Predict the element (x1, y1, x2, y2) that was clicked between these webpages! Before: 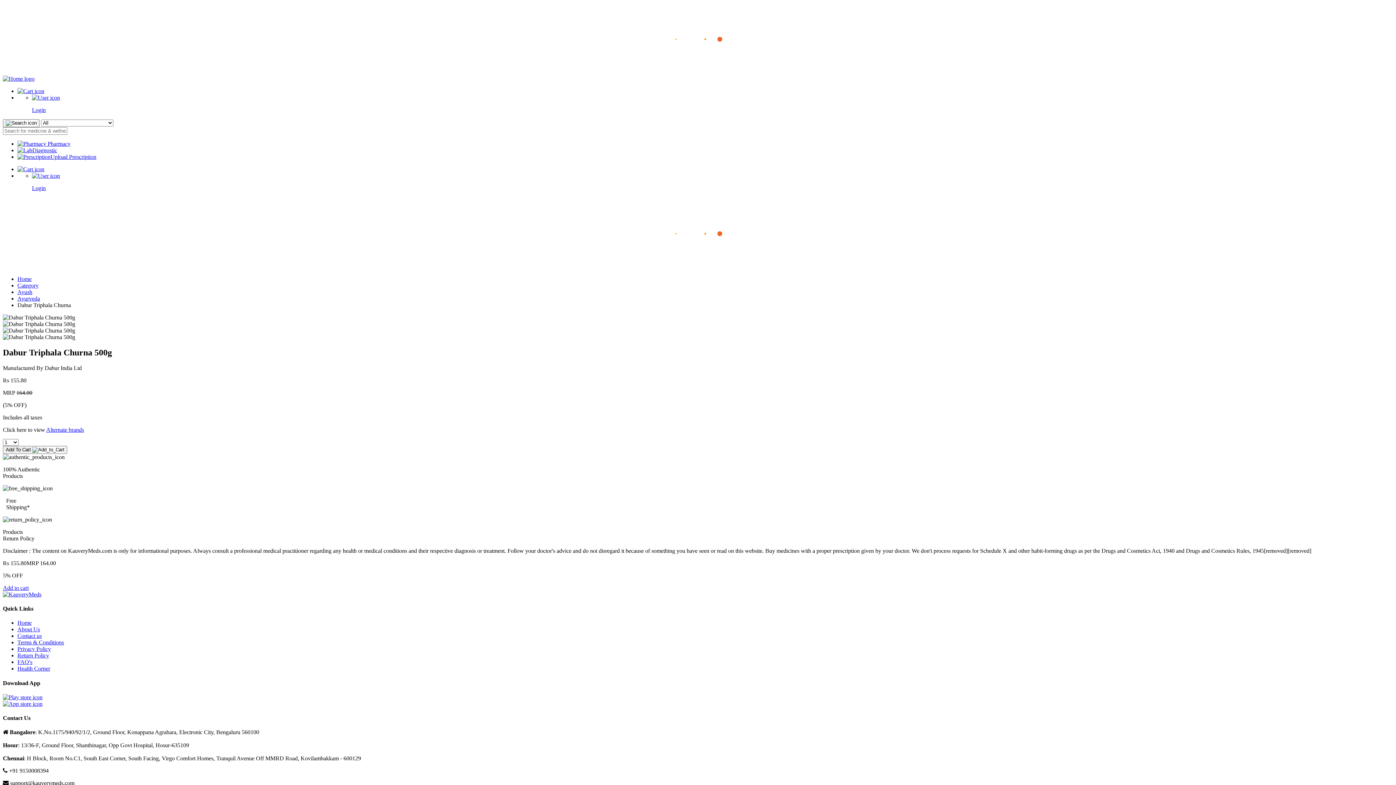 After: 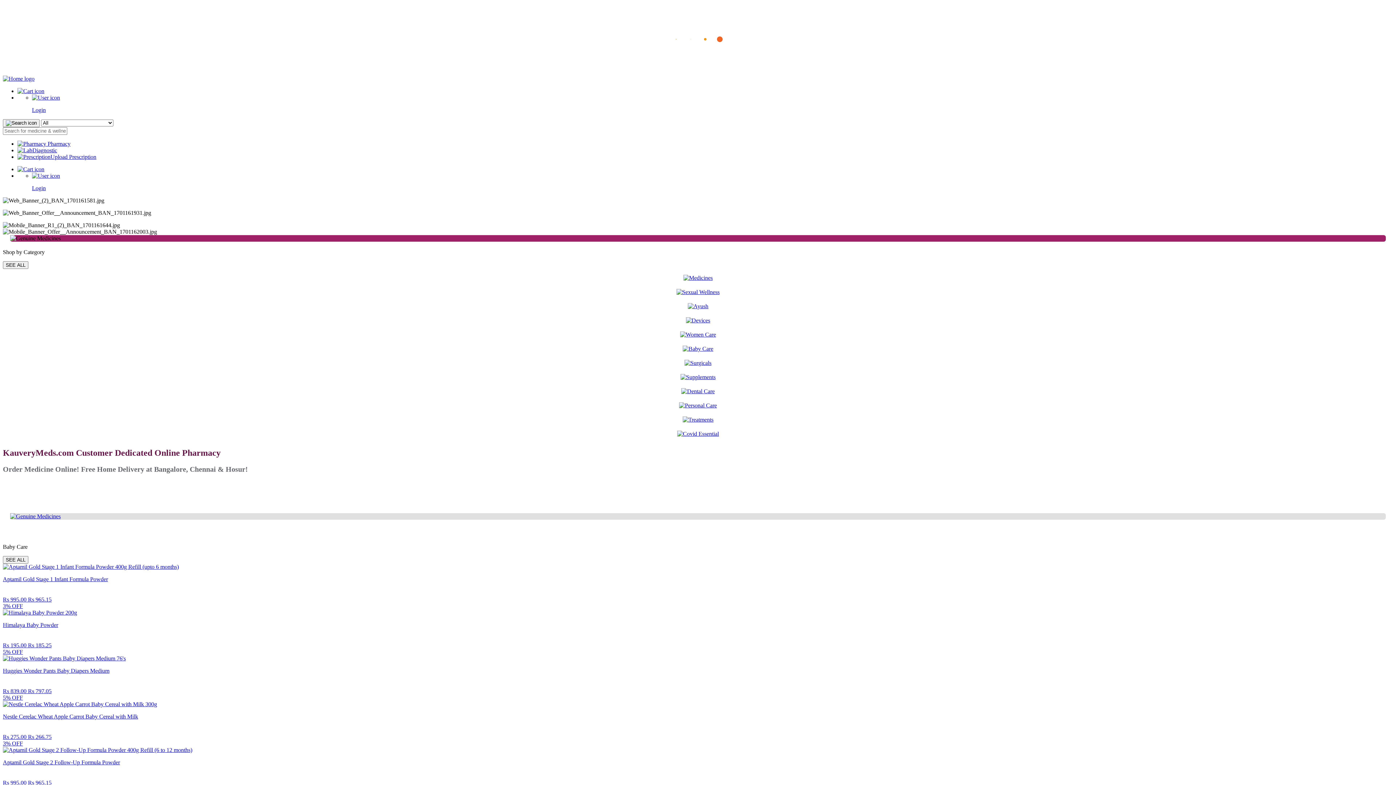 Action: bbox: (17, 620, 31, 626) label: Home